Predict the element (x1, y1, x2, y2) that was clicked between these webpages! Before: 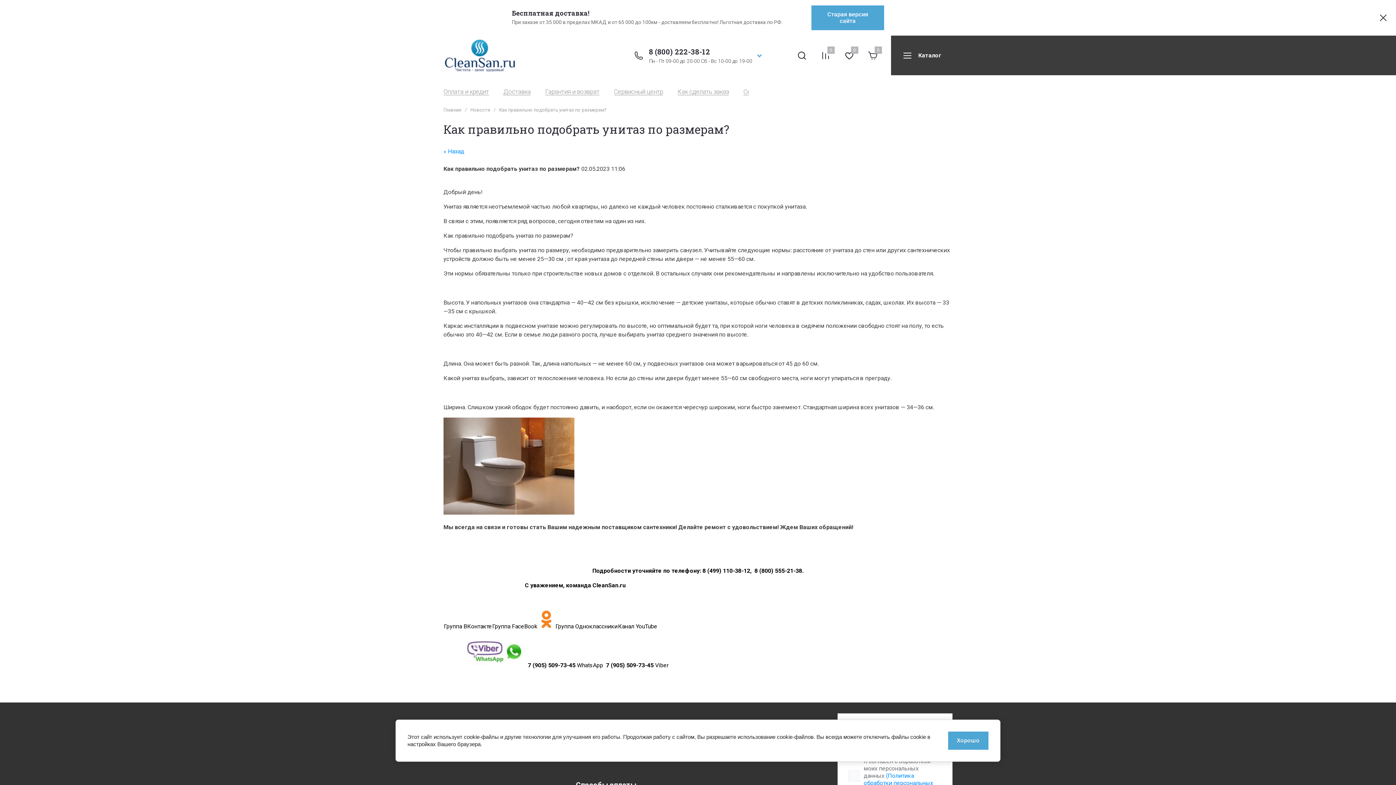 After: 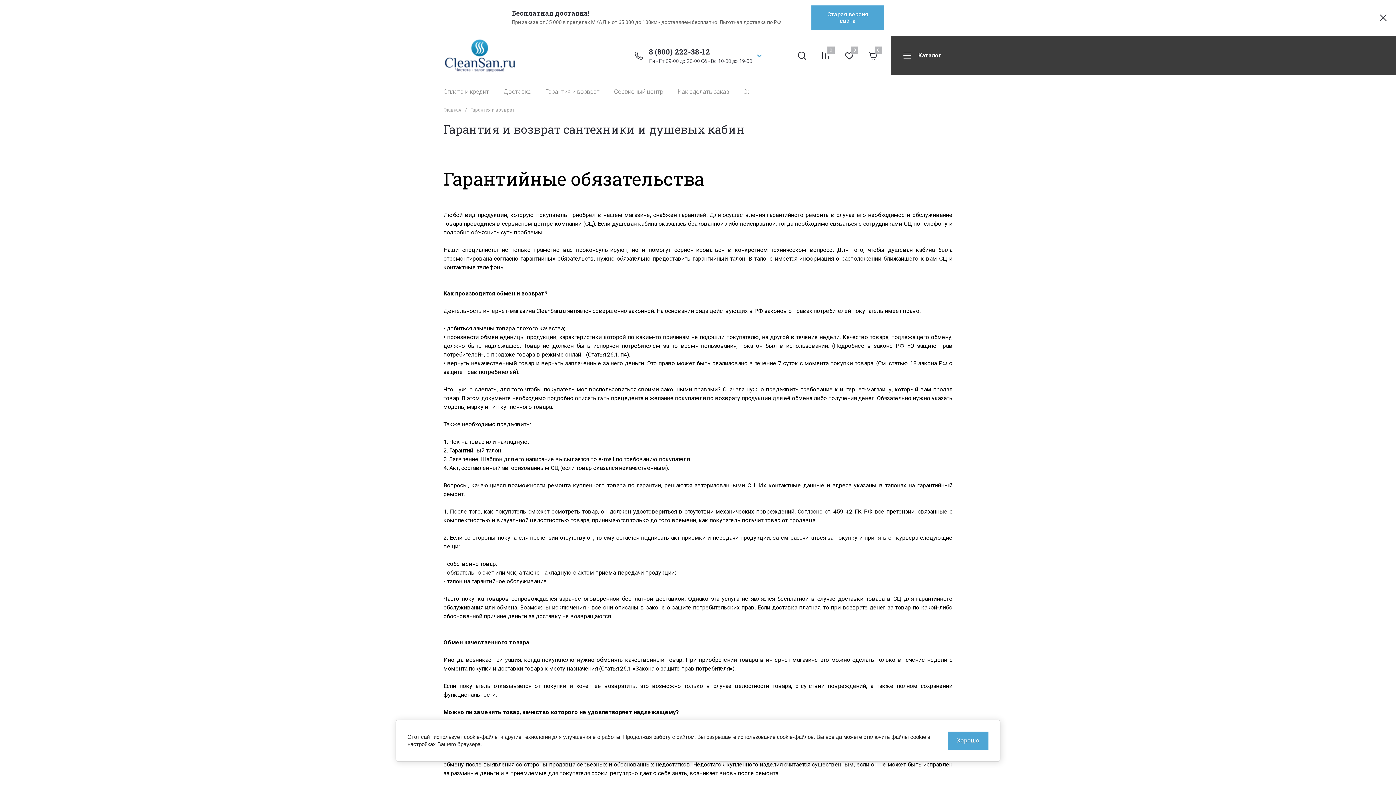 Action: label: Гарантия и возврат bbox: (545, 88, 599, 95)